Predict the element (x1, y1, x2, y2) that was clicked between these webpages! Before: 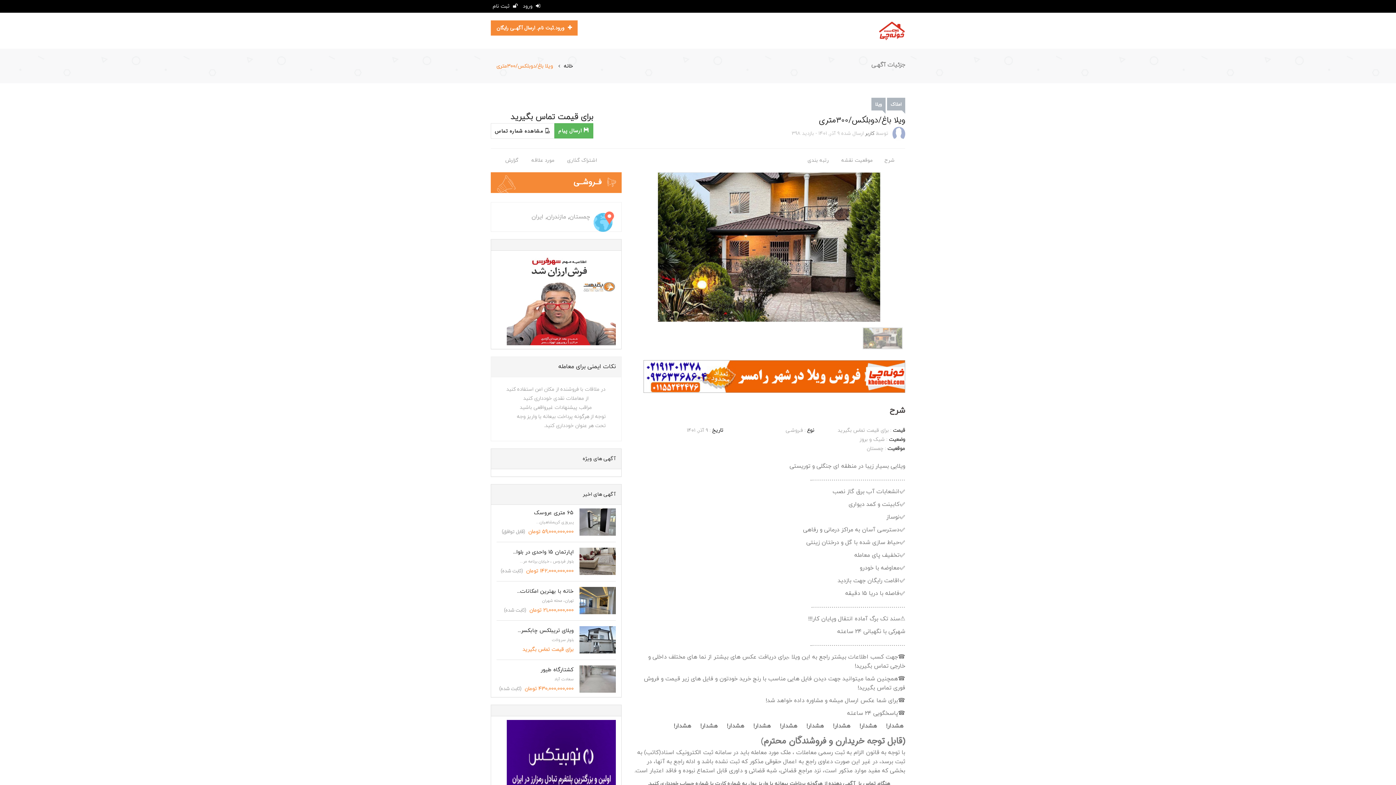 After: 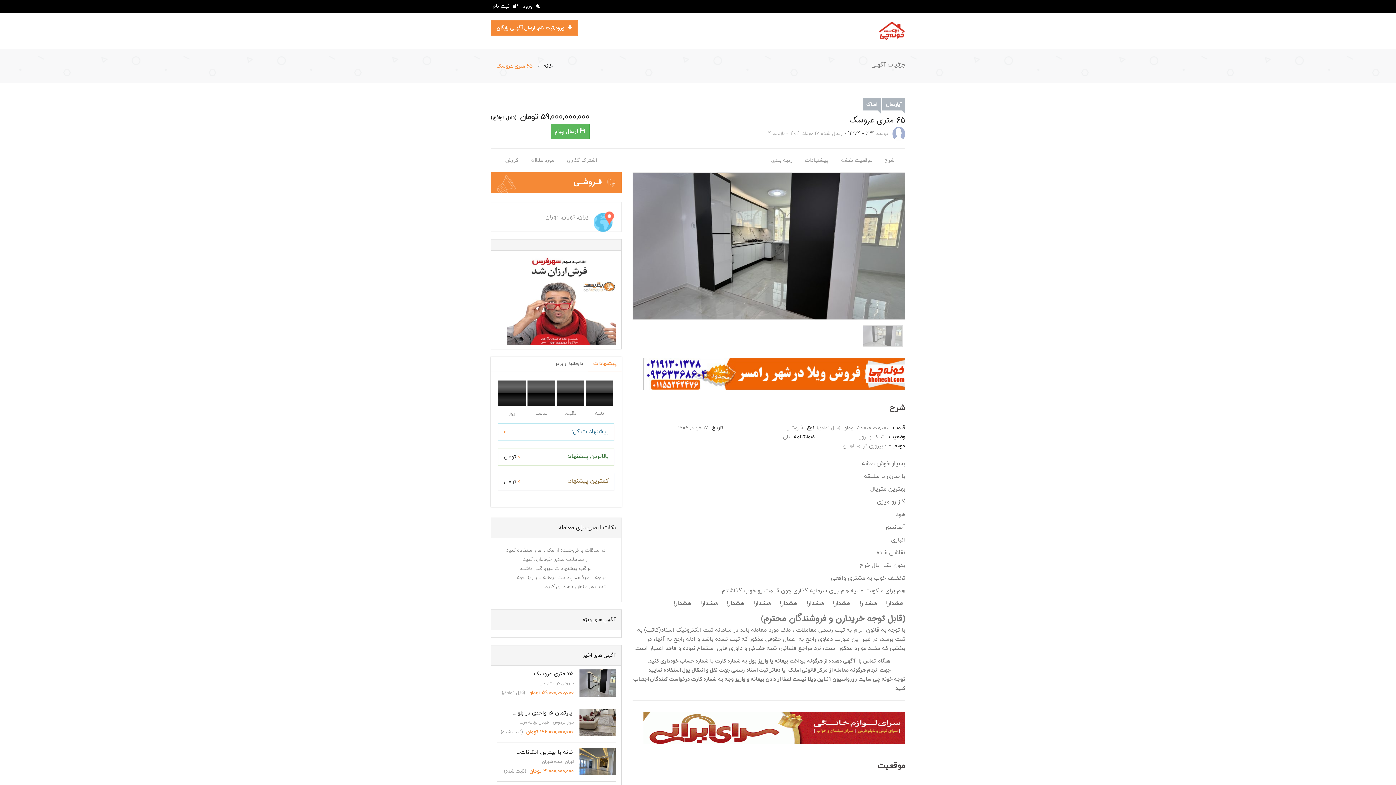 Action: bbox: (534, 509, 573, 517) label: ۶۵ متری عروسک